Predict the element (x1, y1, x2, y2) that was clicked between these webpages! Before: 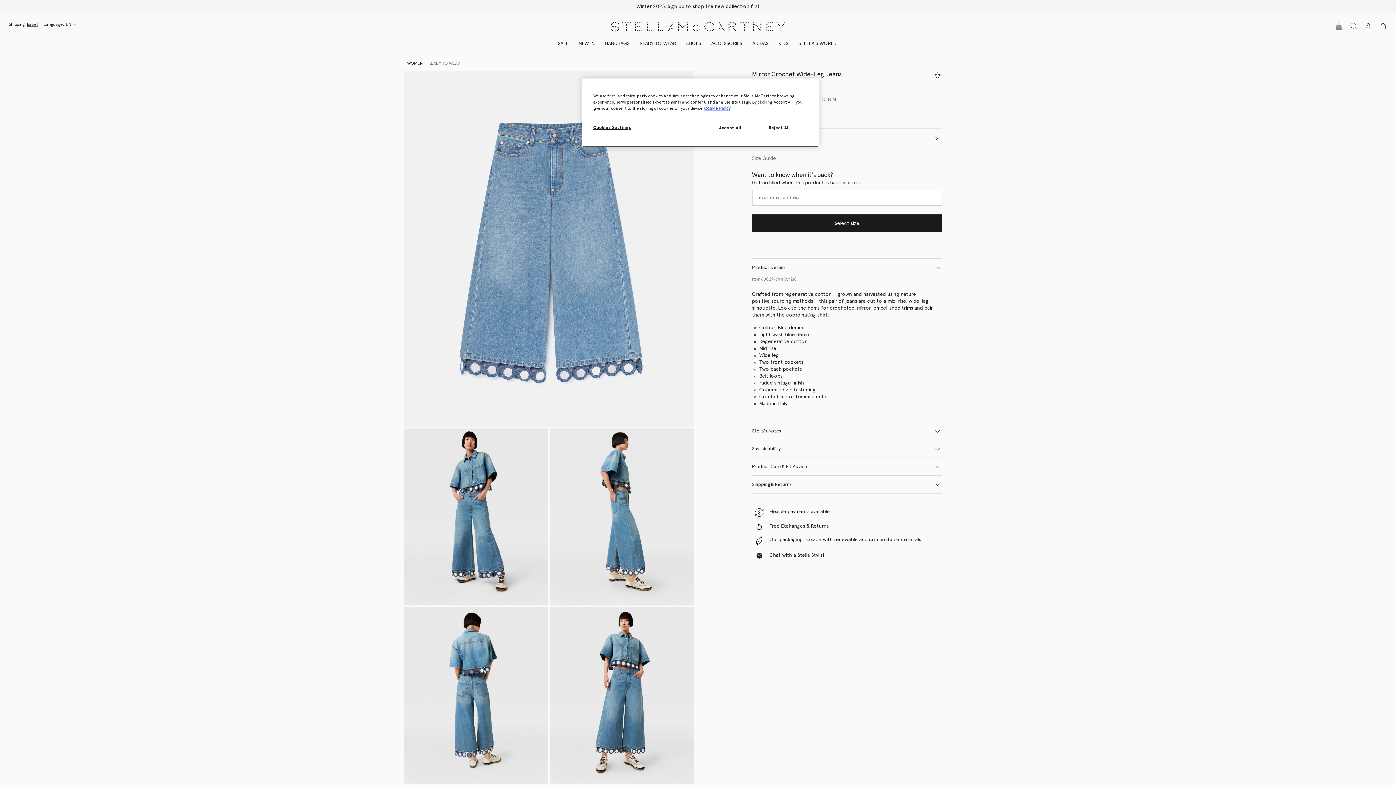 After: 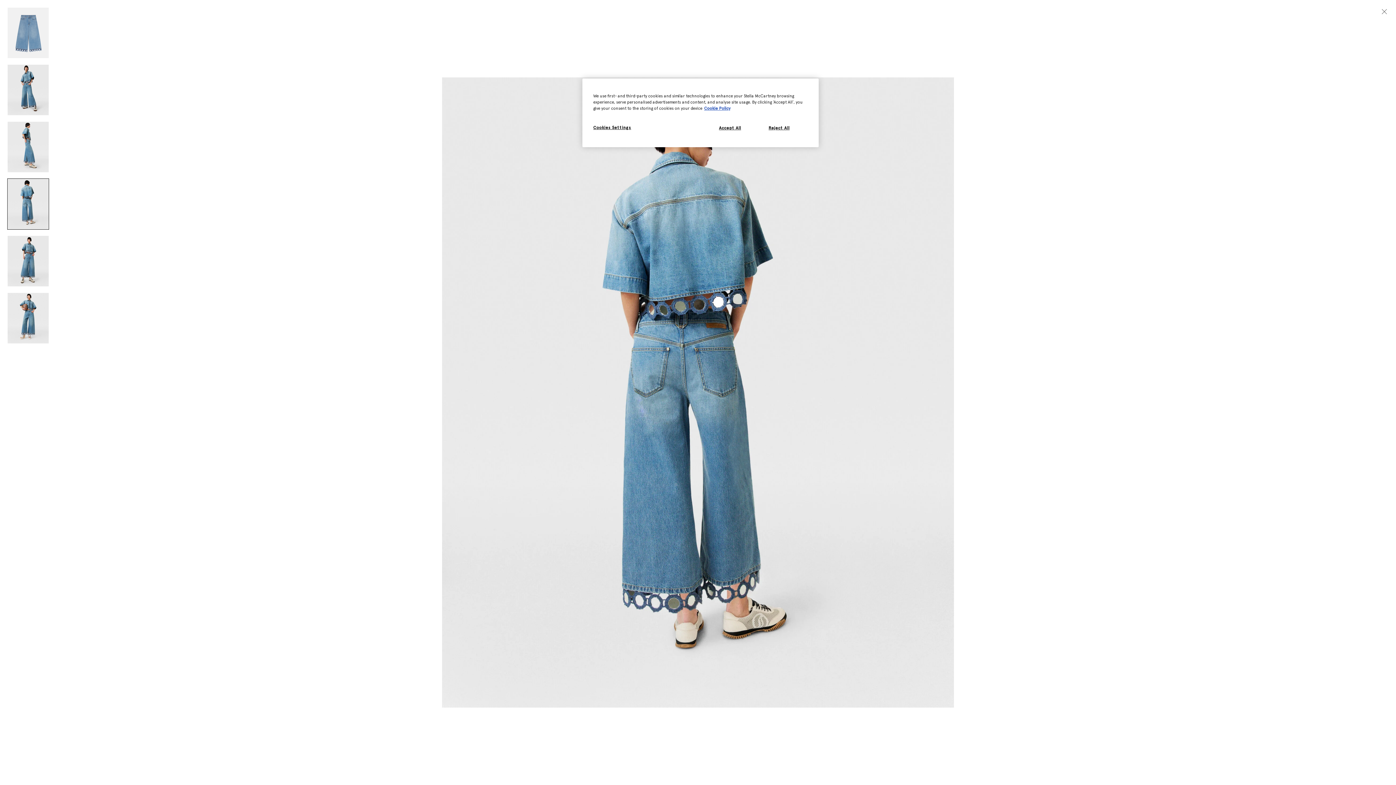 Action: bbox: (404, 607, 548, 784)